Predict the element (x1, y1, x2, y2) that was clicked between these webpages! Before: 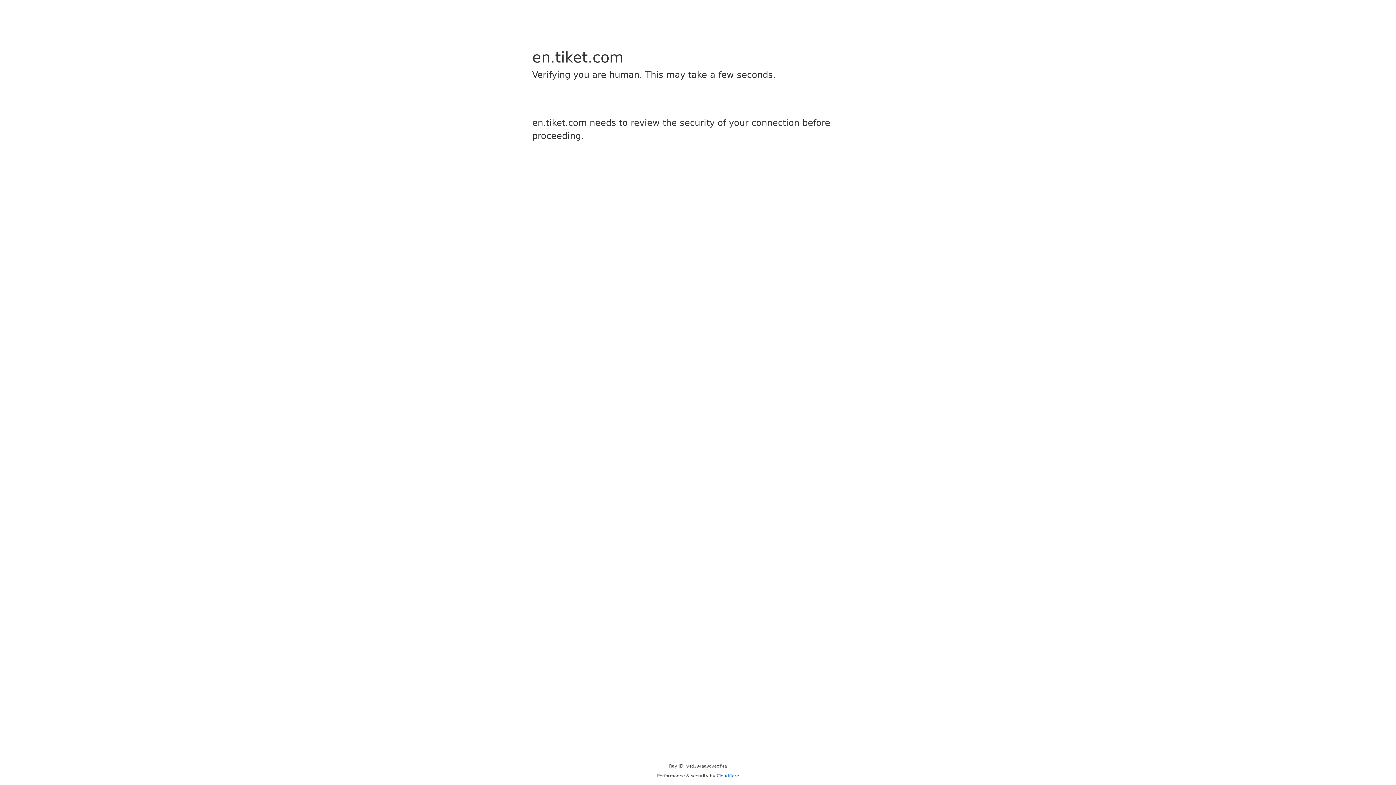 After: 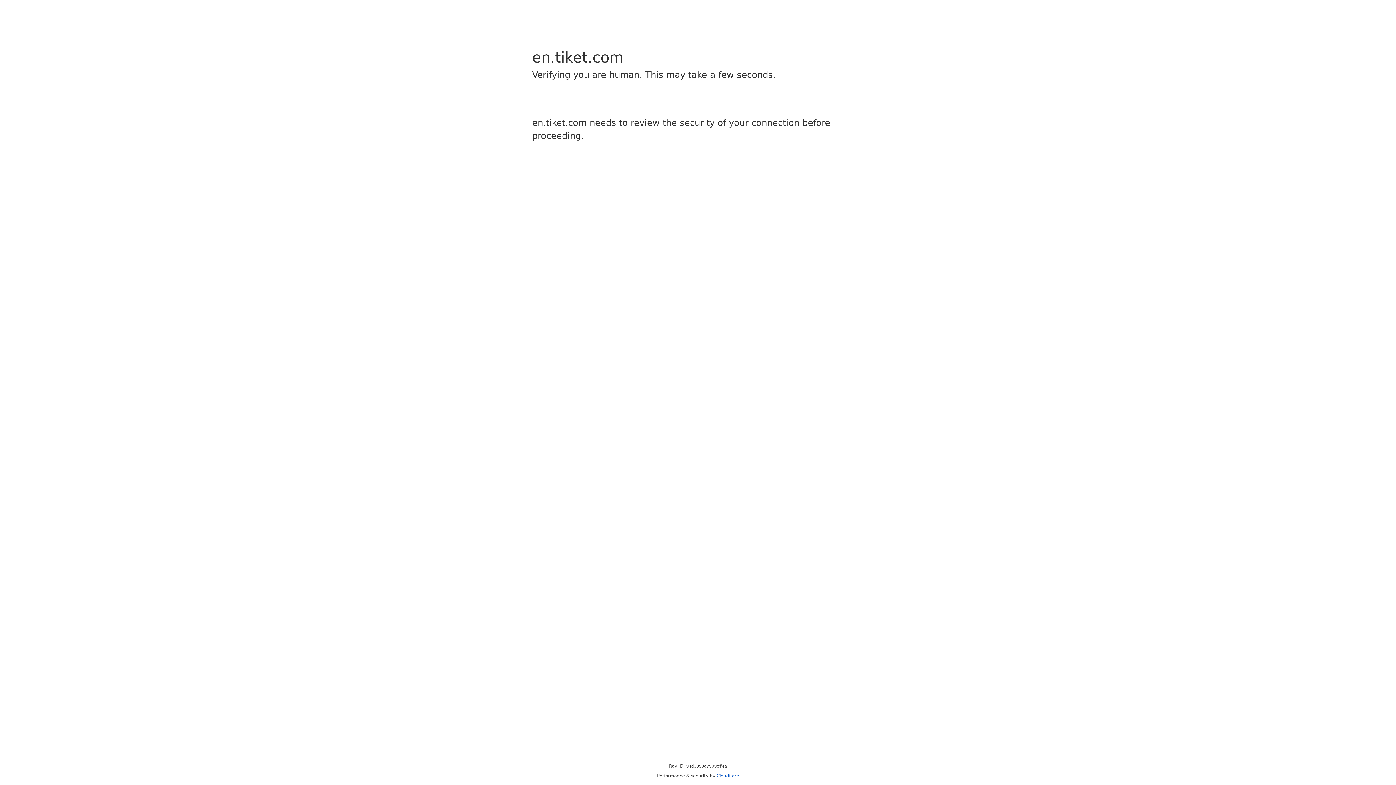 Action: label: Cloudflare bbox: (716, 773, 739, 778)